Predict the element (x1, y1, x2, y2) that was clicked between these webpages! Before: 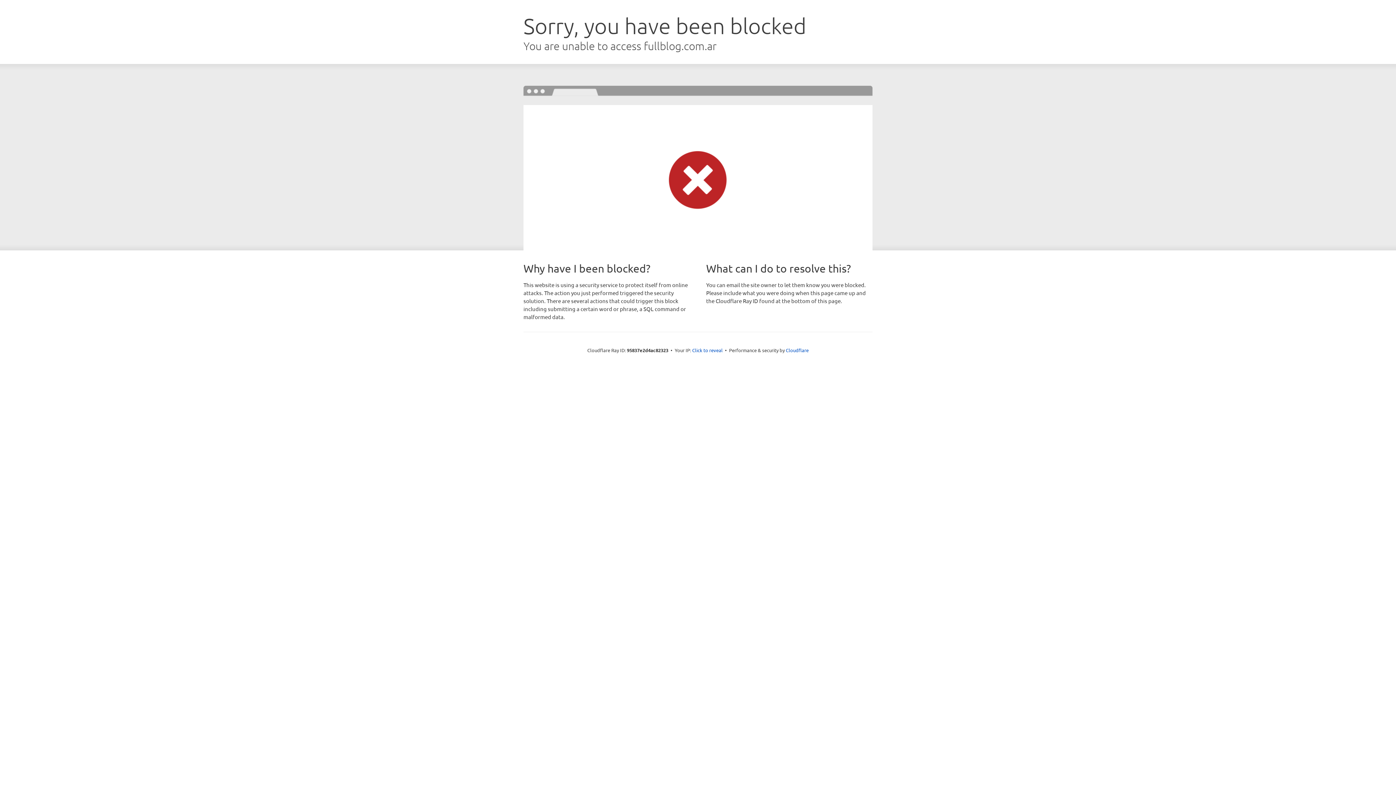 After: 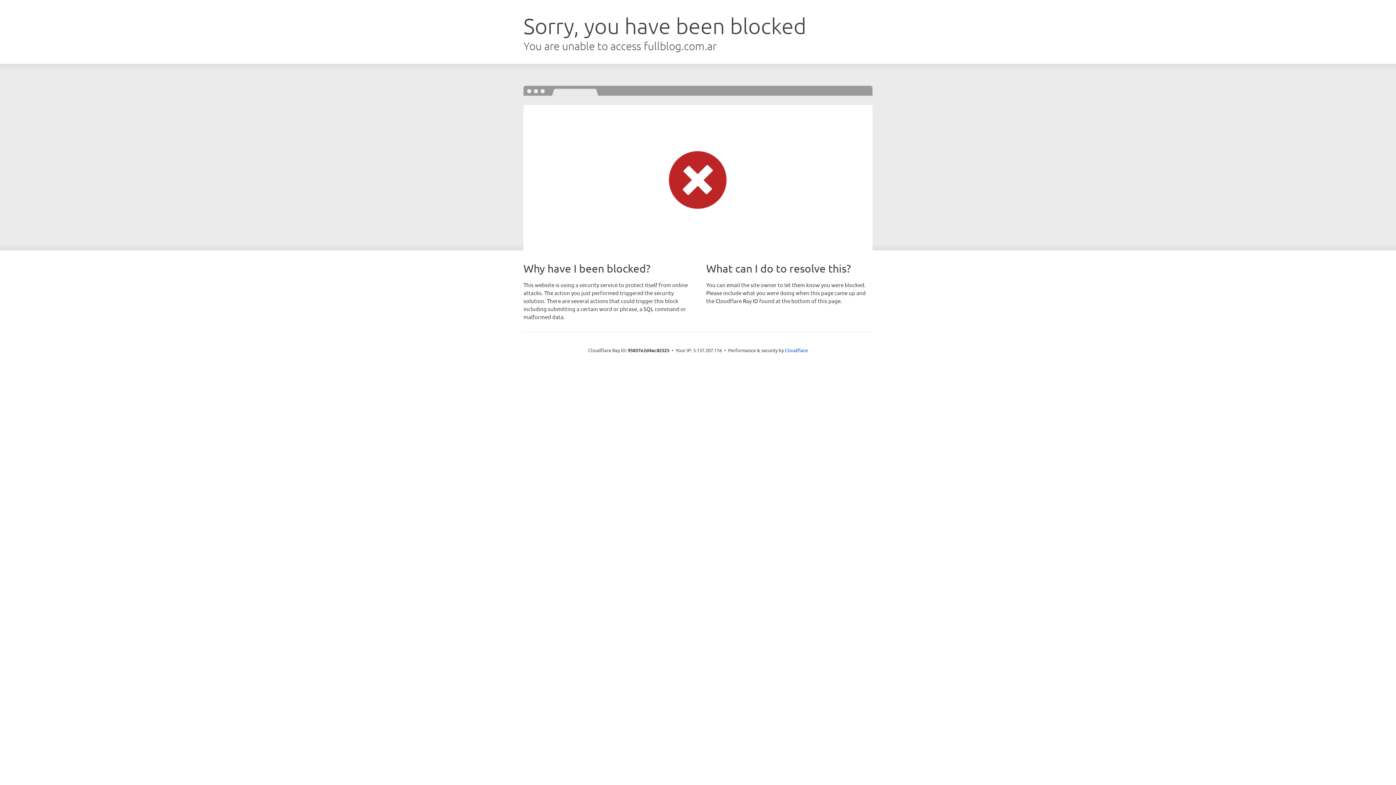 Action: bbox: (692, 346, 722, 353) label: Click to reveal